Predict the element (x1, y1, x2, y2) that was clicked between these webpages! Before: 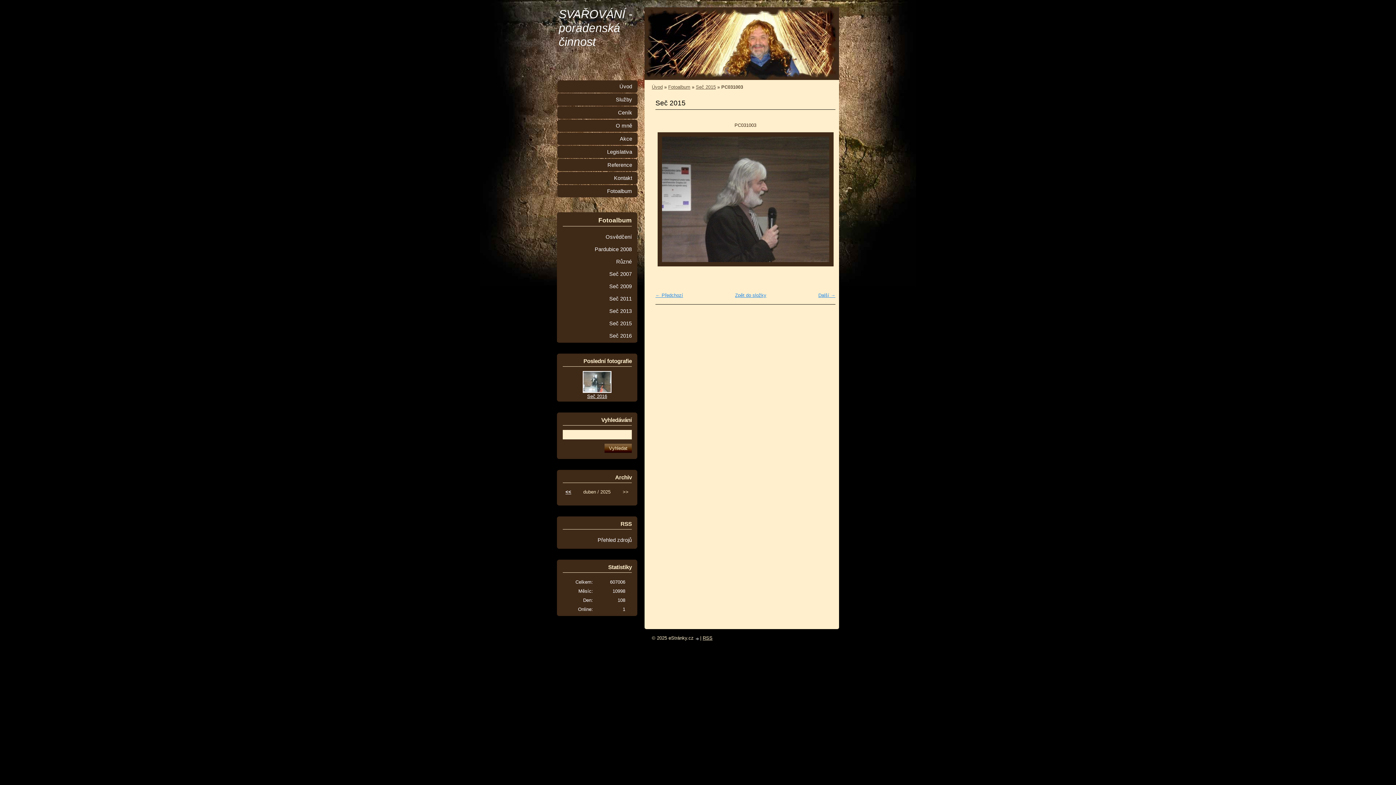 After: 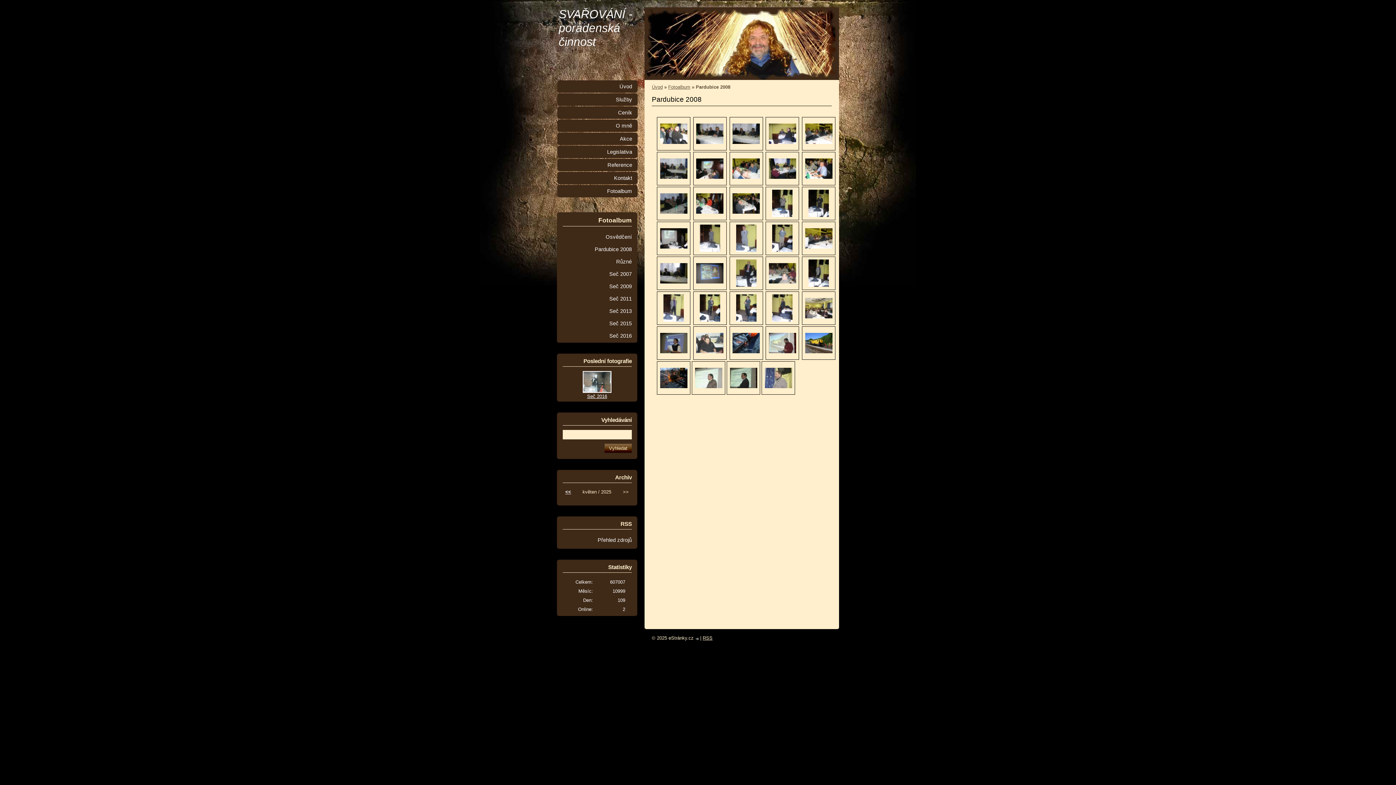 Action: label: Pardubice 2008 bbox: (557, 243, 637, 255)